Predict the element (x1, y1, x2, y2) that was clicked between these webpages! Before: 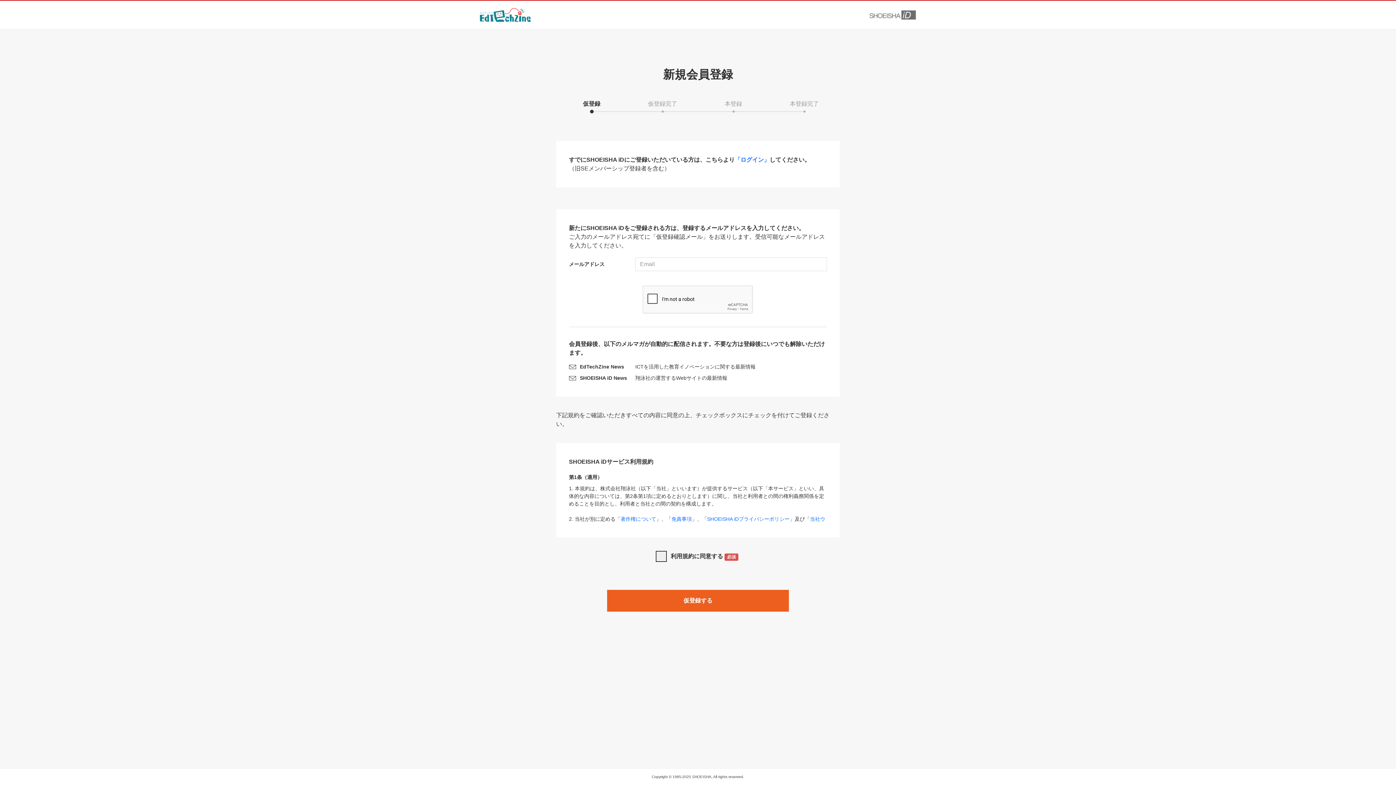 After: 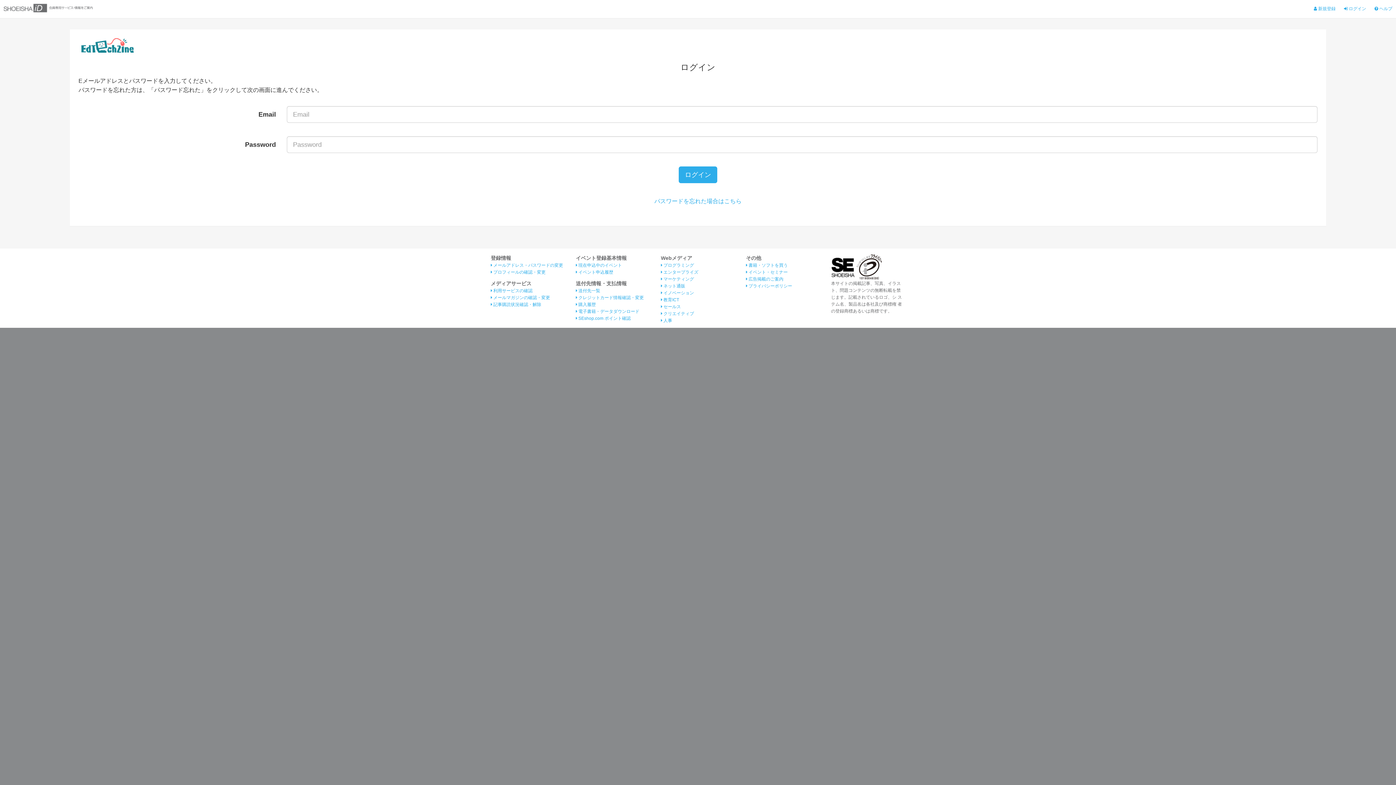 Action: label: 「ログイン」 bbox: (734, 156, 769, 162)